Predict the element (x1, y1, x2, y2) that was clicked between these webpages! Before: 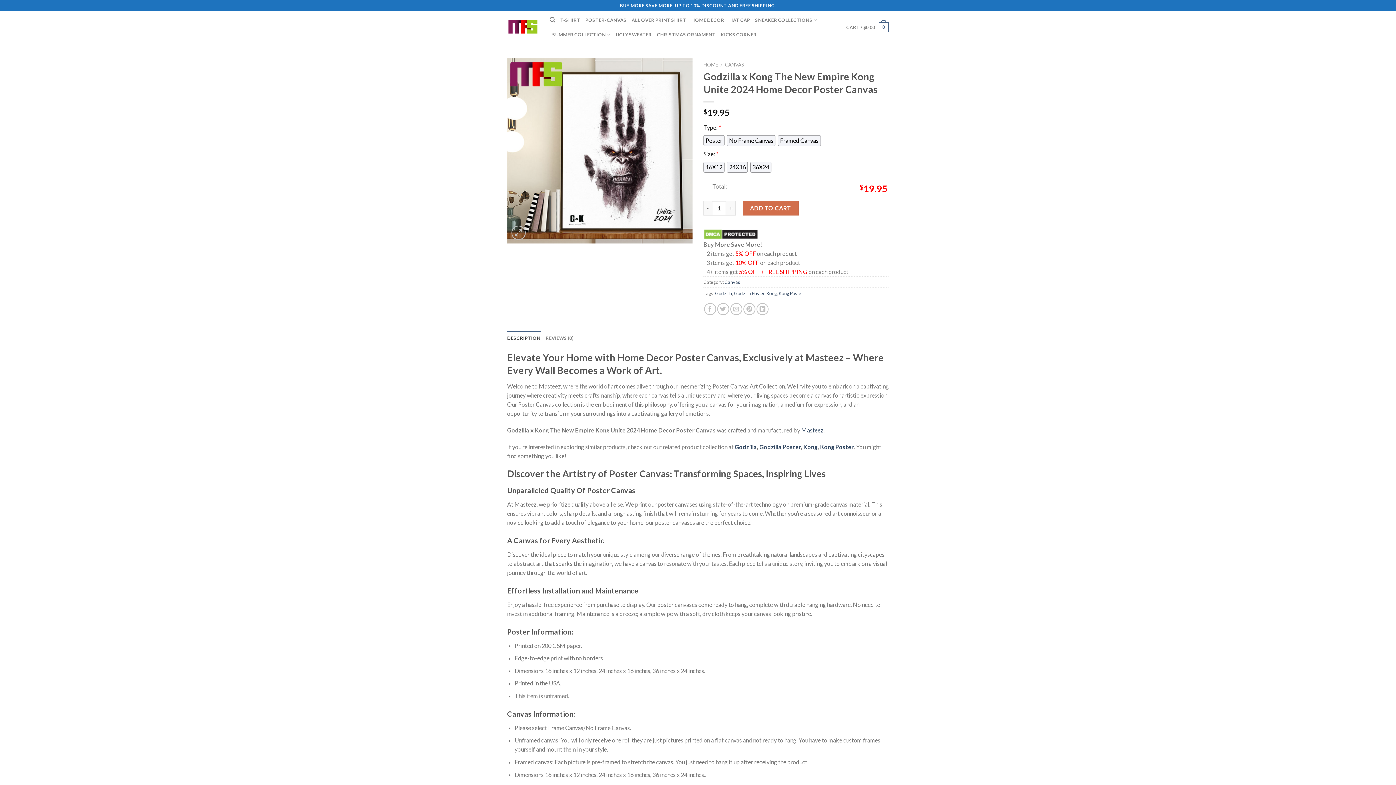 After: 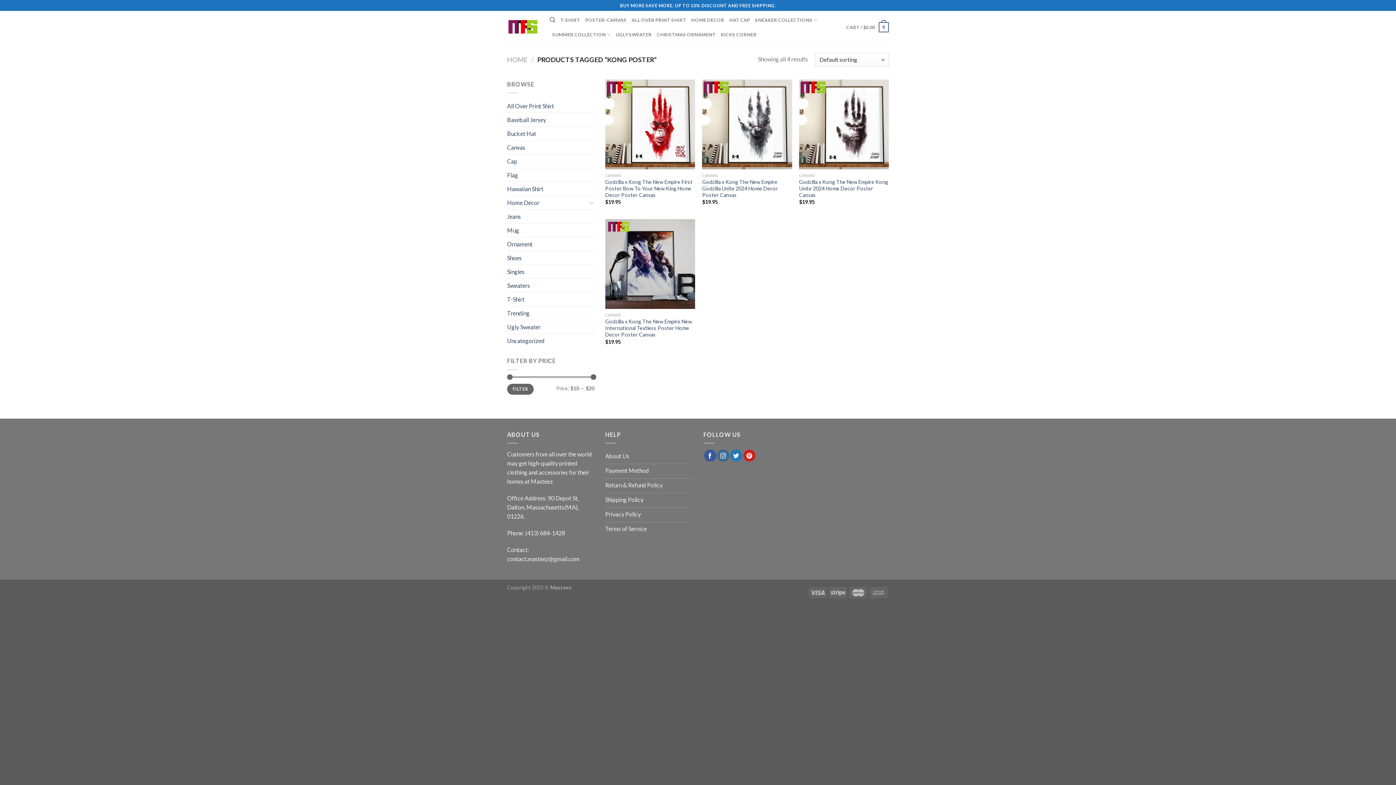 Action: bbox: (778, 290, 803, 296) label: Kong Poster